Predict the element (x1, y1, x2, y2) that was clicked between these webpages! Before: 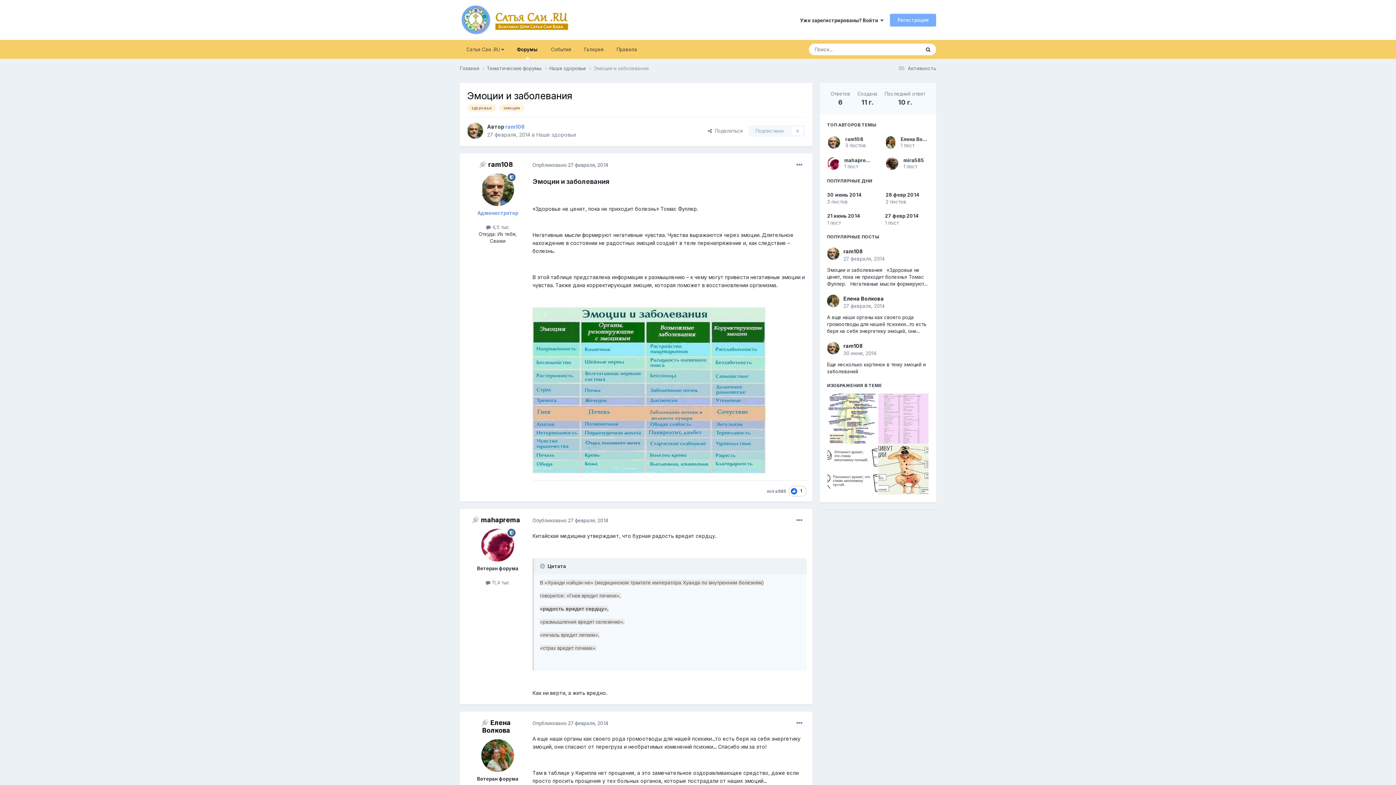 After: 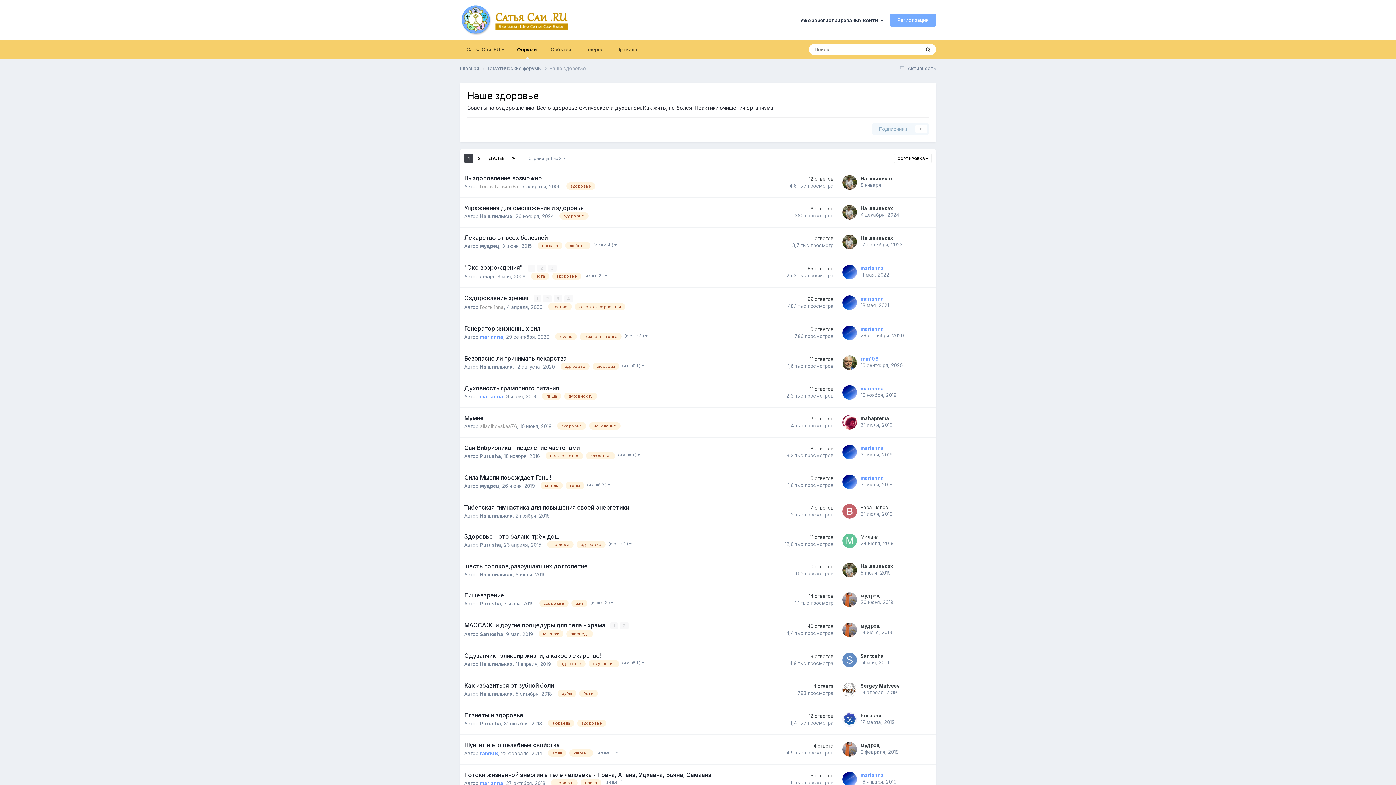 Action: bbox: (549, 65, 593, 71) label: Наше здоровье 